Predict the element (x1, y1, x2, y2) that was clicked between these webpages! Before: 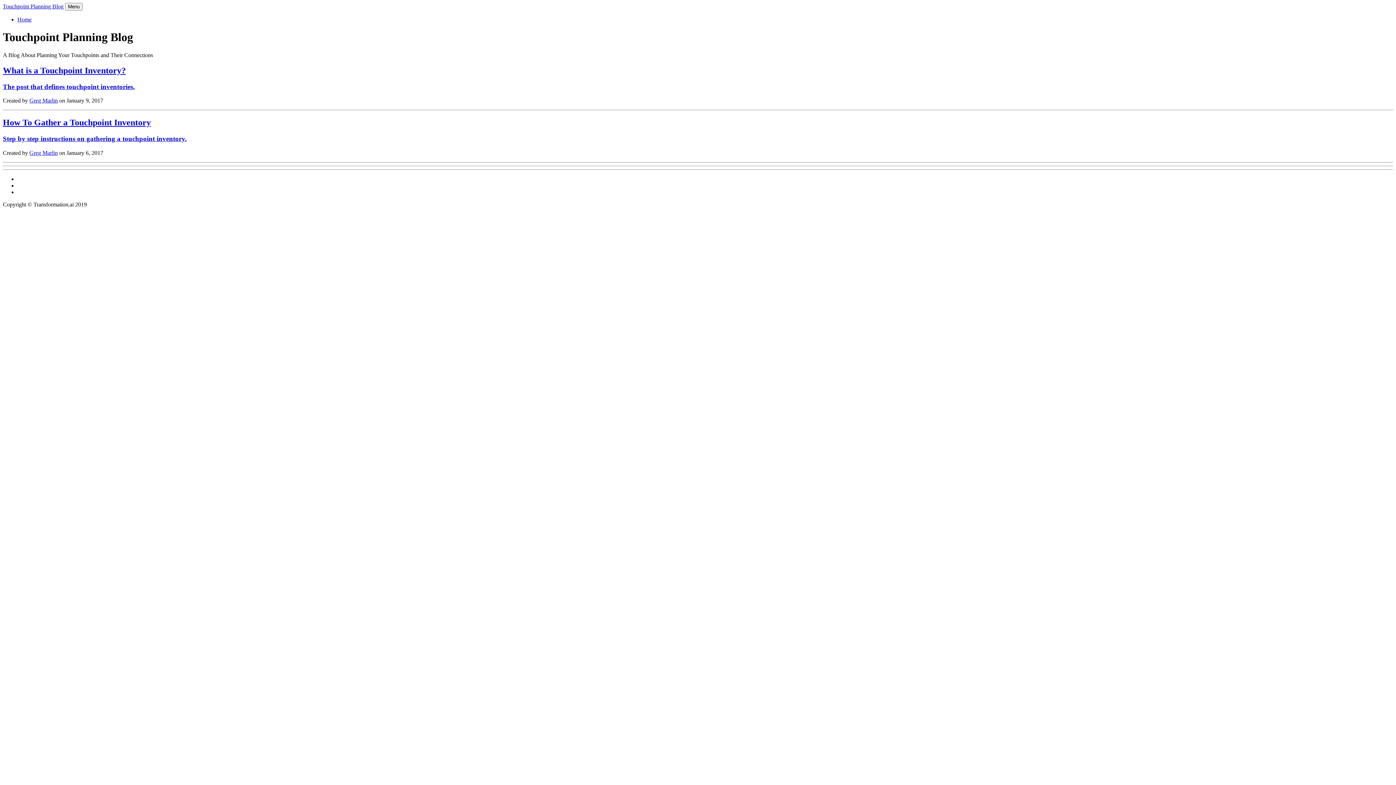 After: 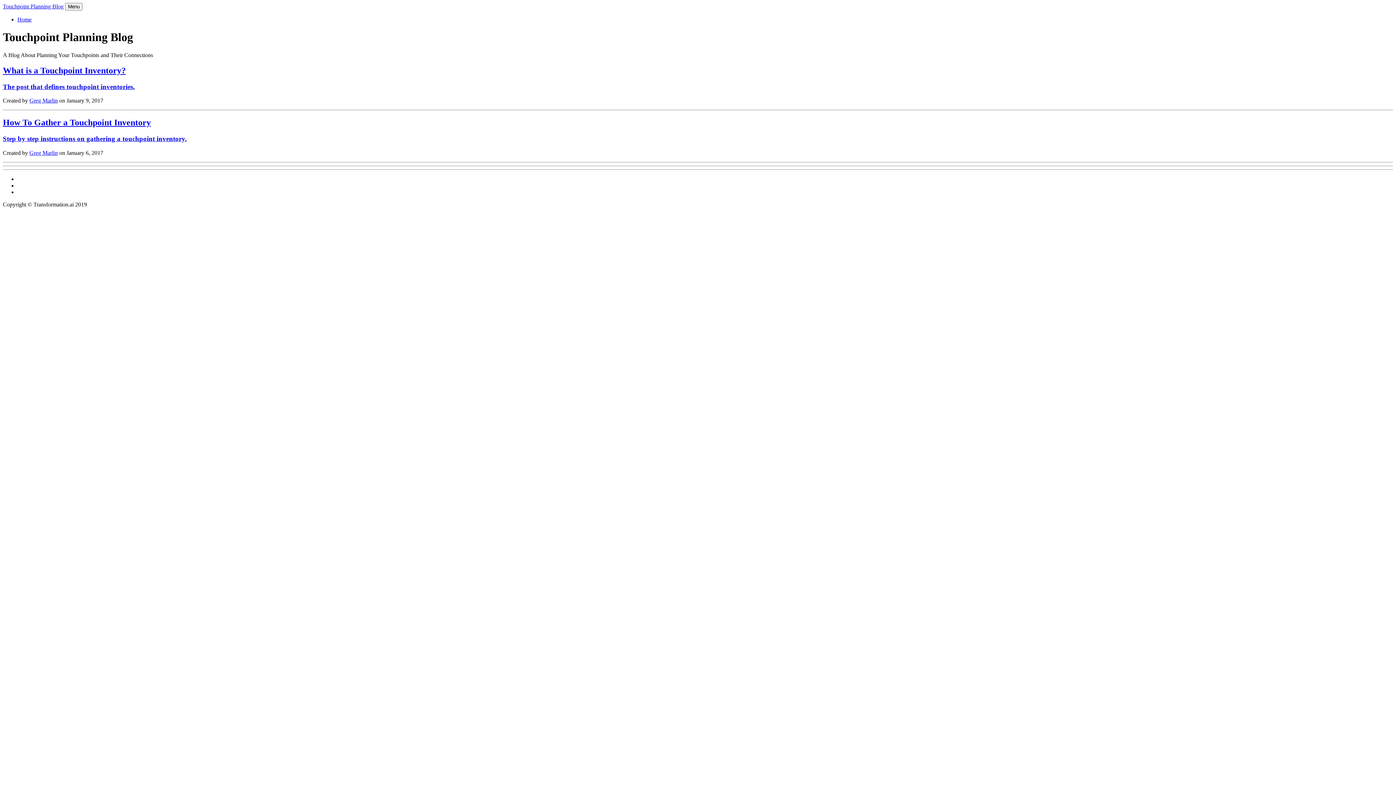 Action: bbox: (29, 149, 57, 155) label: Greg Marlin